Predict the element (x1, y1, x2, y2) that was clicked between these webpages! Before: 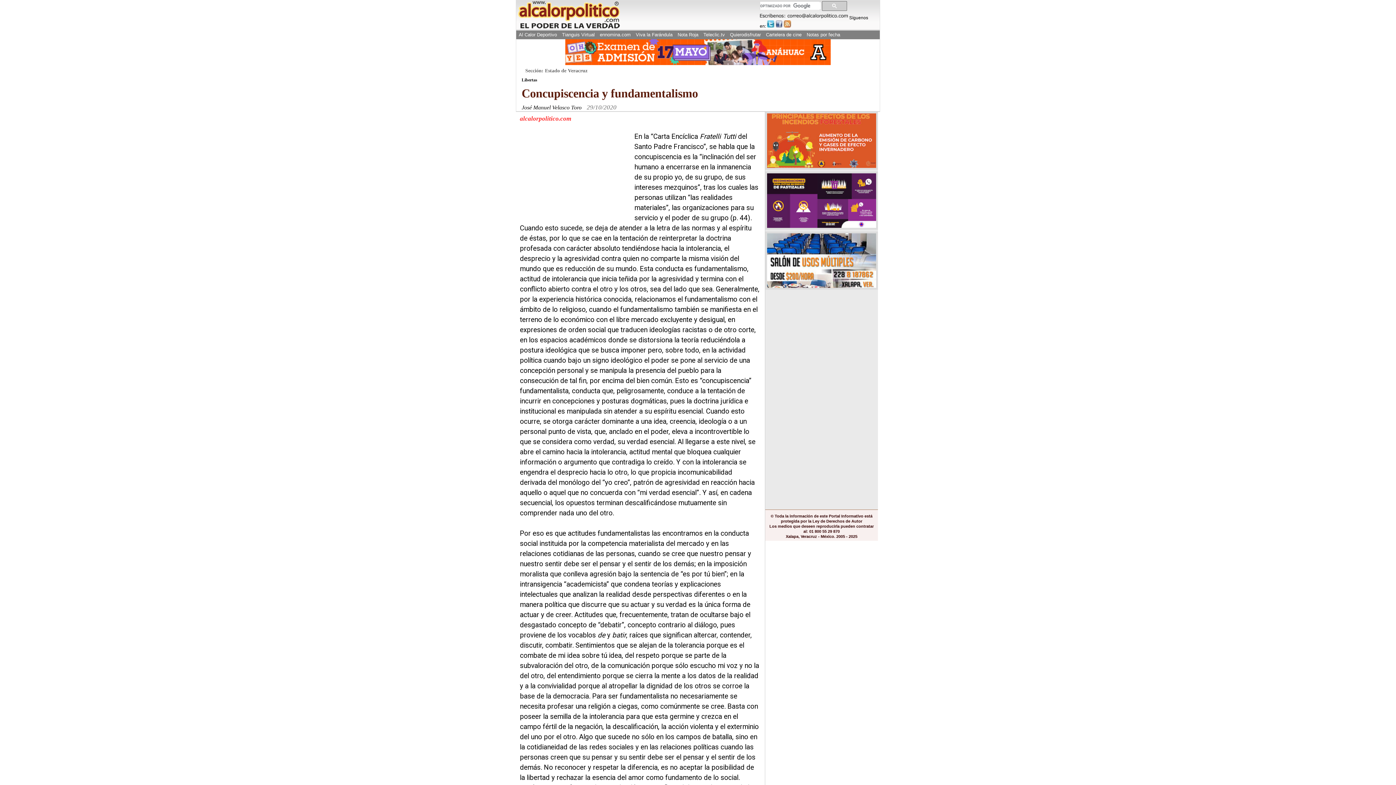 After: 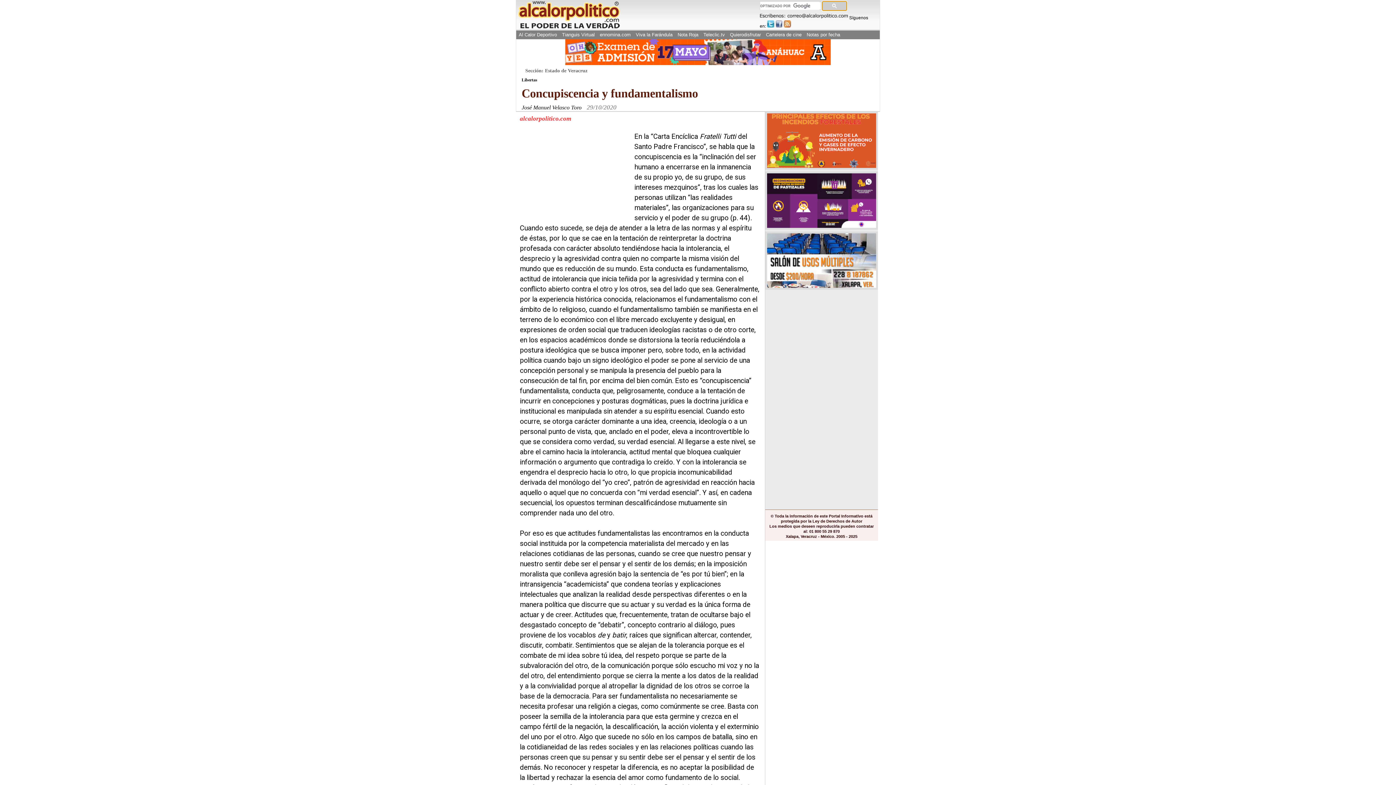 Action: bbox: (822, 1, 847, 10)